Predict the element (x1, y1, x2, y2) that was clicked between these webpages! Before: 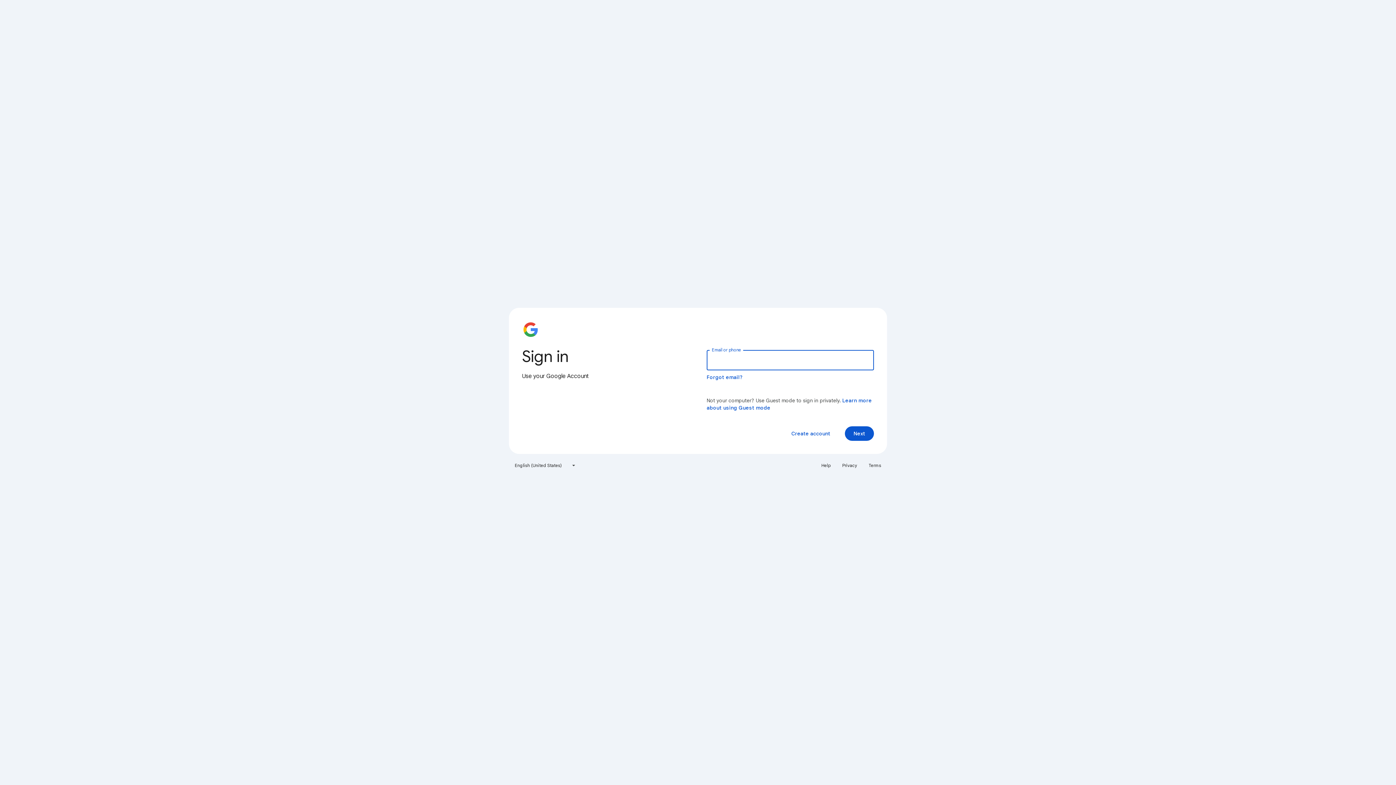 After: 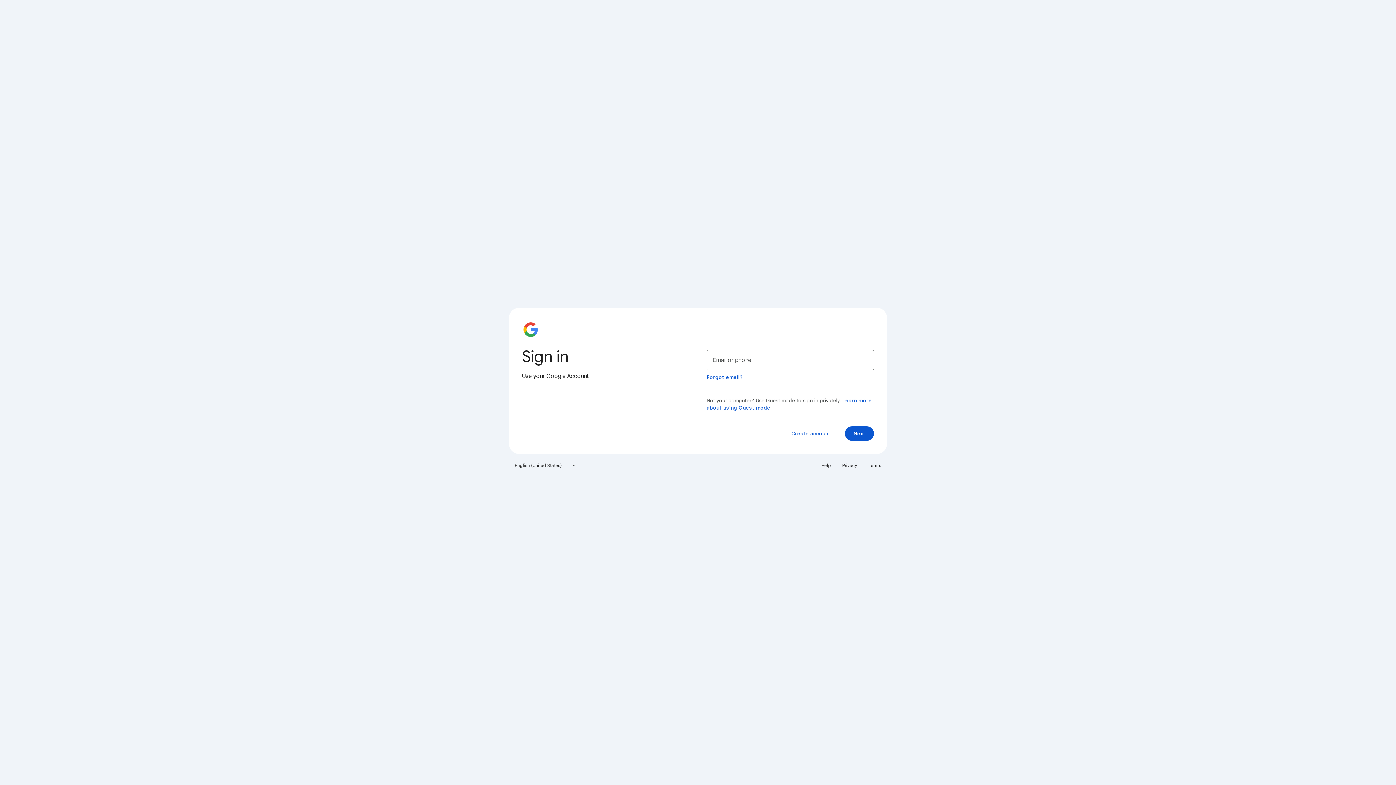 Action: bbox: (838, 460, 861, 471) label: Privacy